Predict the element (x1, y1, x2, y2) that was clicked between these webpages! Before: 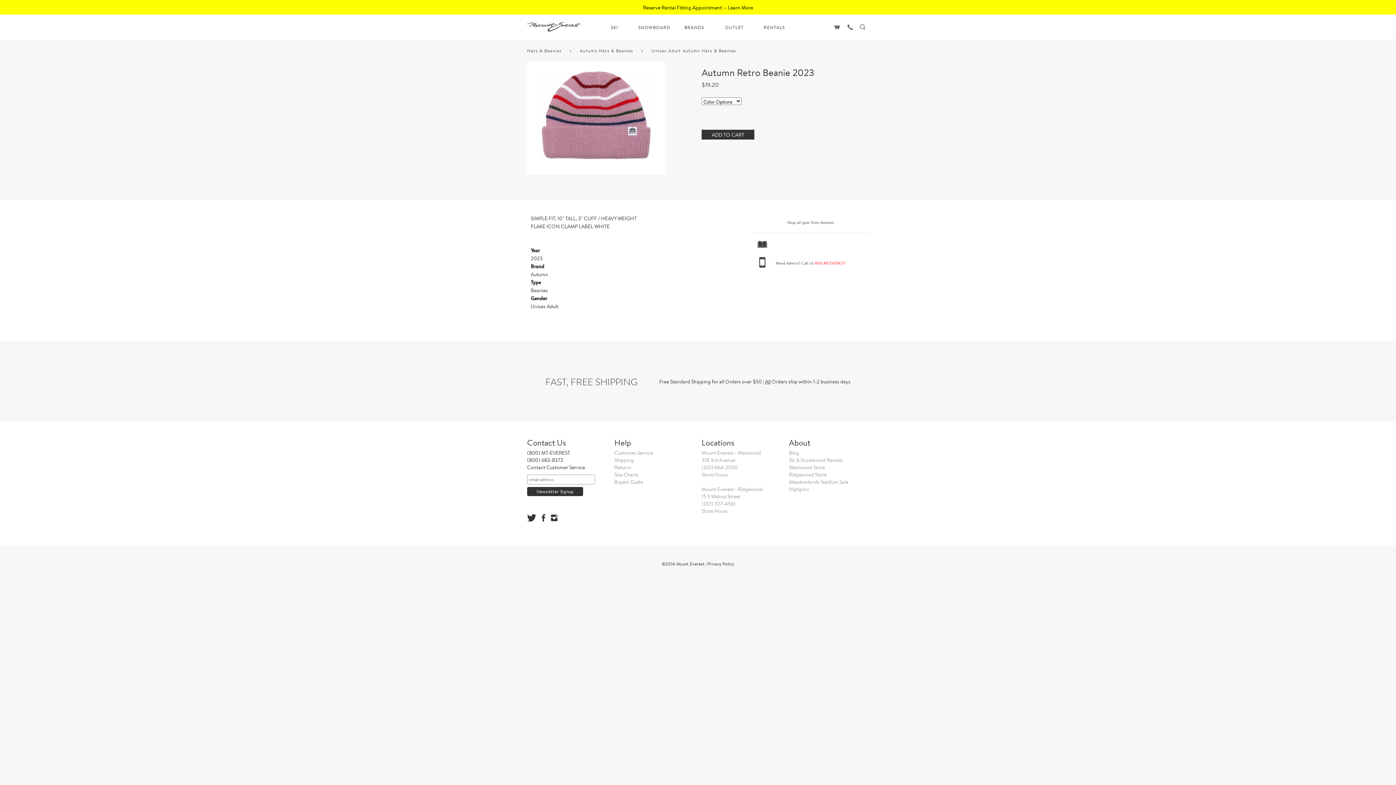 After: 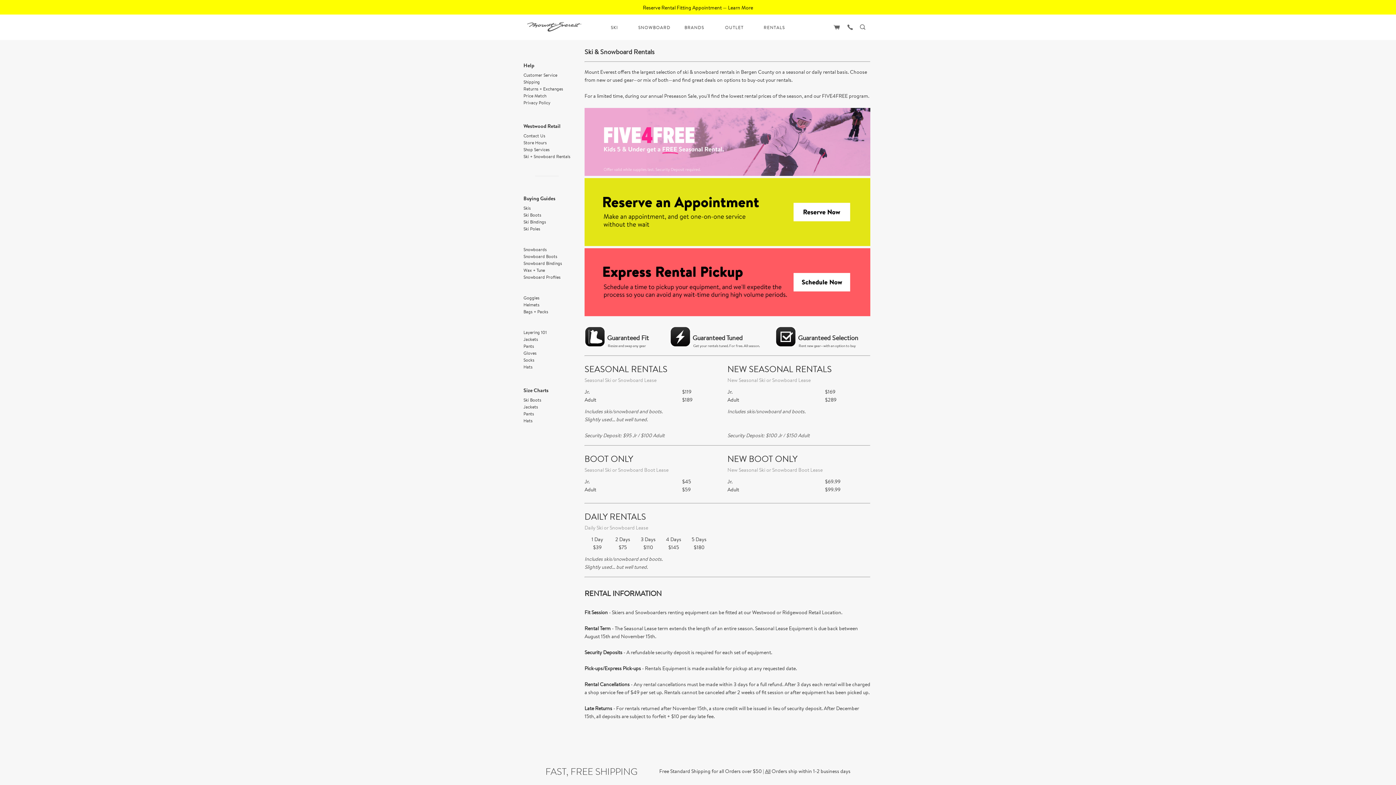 Action: label: RENTALS bbox: (754, 14, 794, 40)